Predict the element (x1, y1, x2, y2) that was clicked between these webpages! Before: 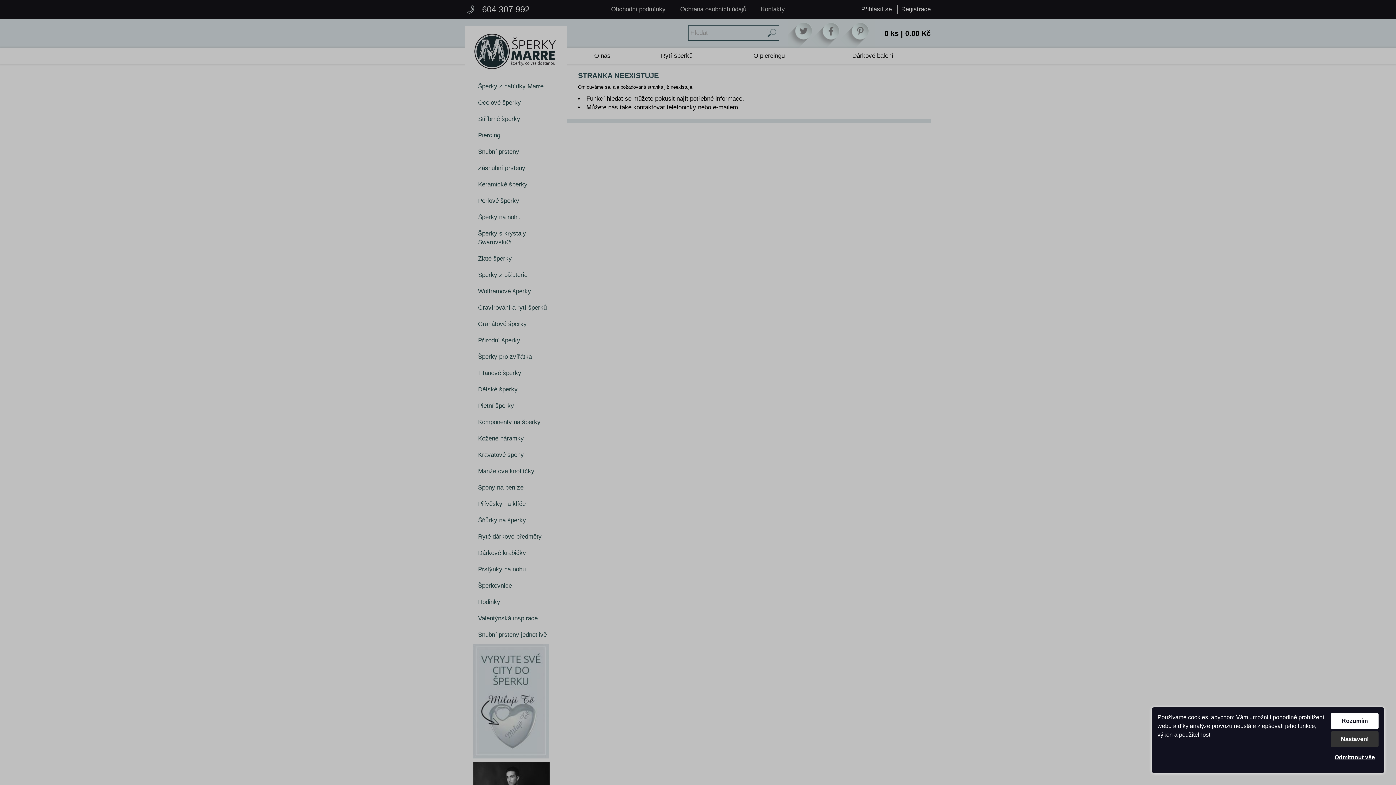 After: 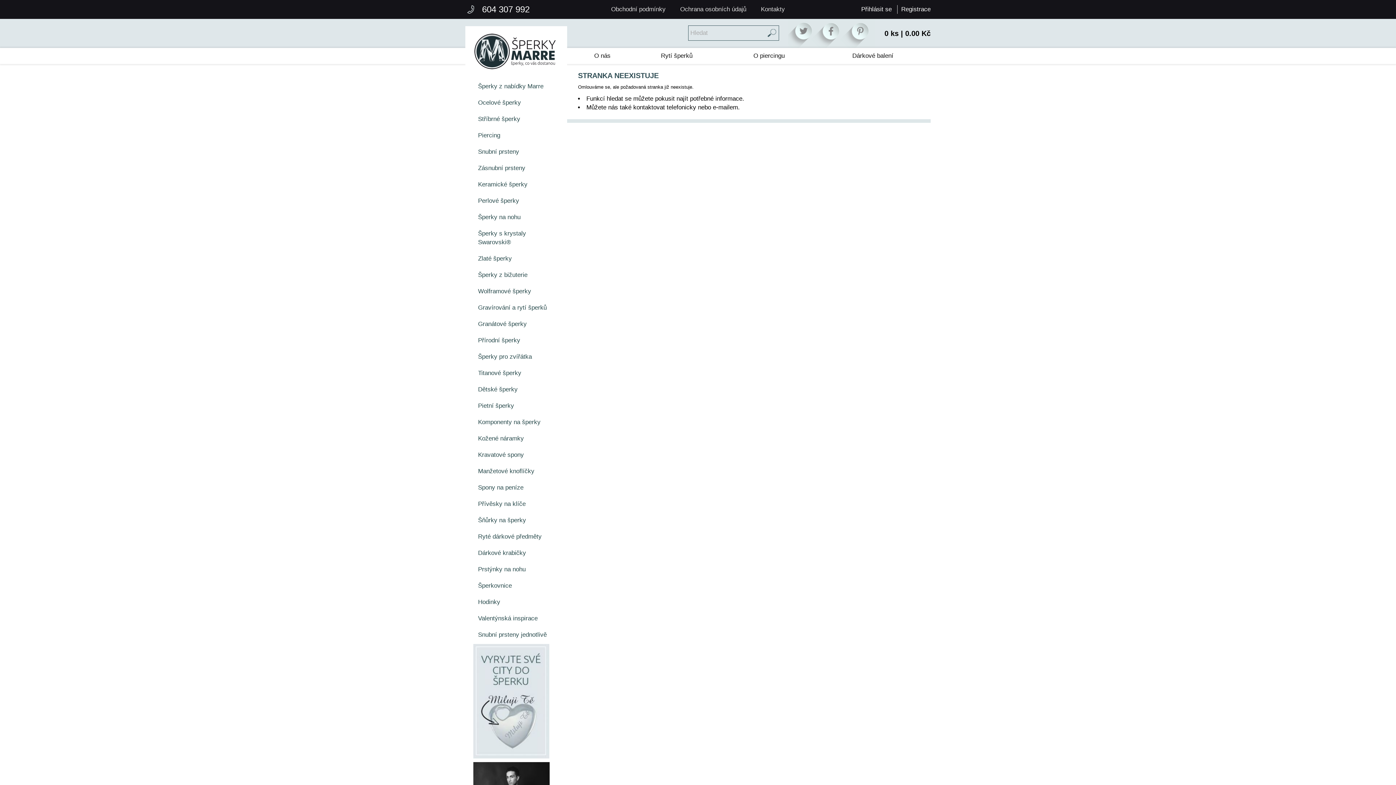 Action: label: Rozumím bbox: (1331, 713, 1378, 729)